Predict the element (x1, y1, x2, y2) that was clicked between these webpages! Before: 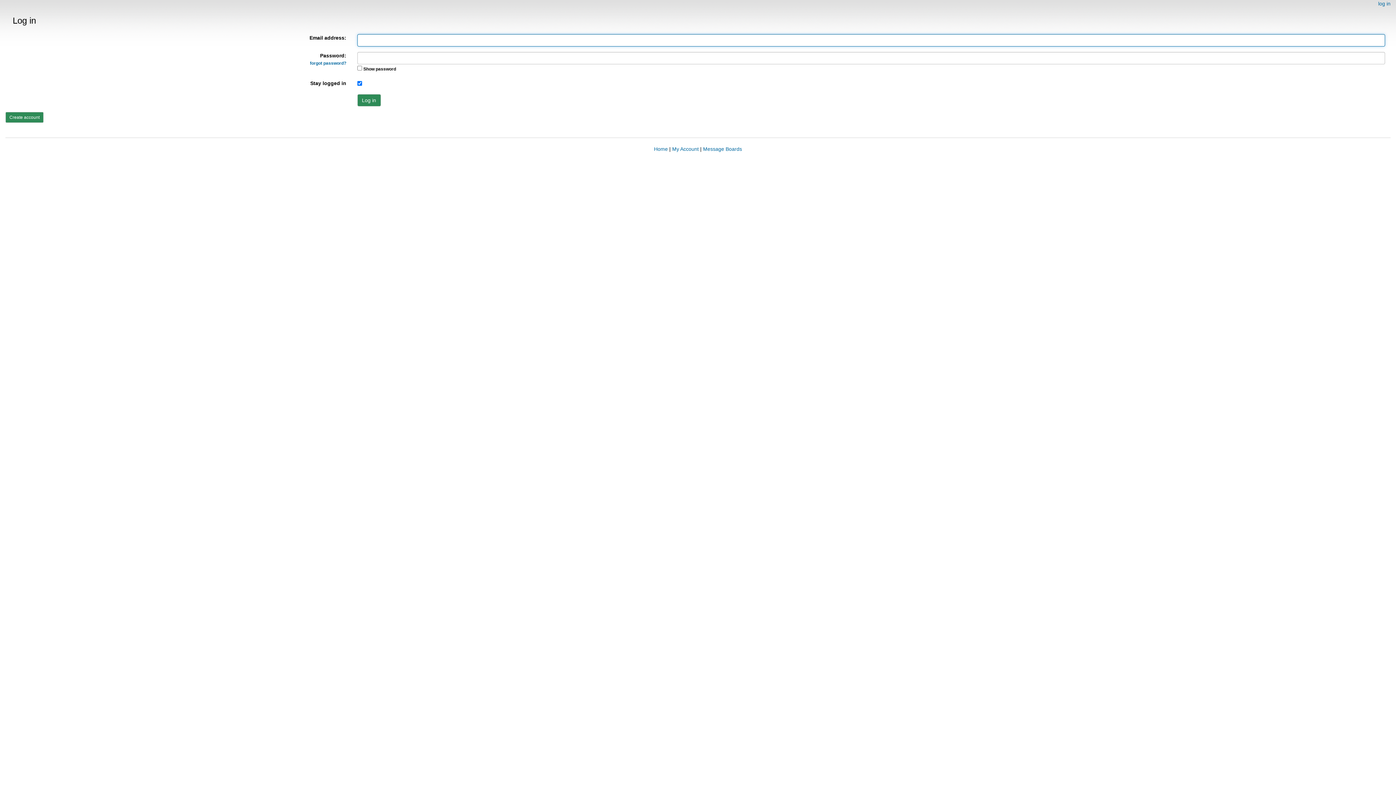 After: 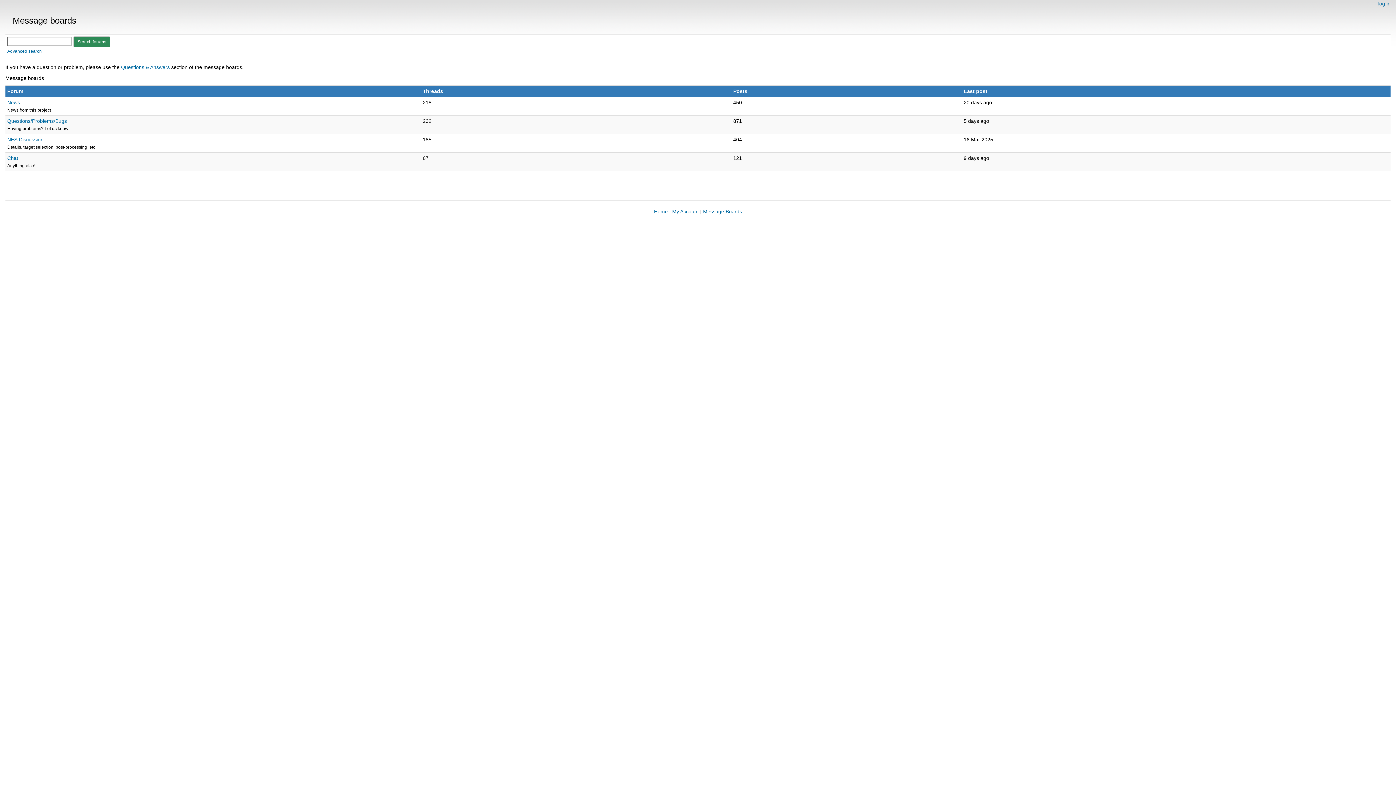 Action: label: Message Boards bbox: (703, 146, 742, 152)